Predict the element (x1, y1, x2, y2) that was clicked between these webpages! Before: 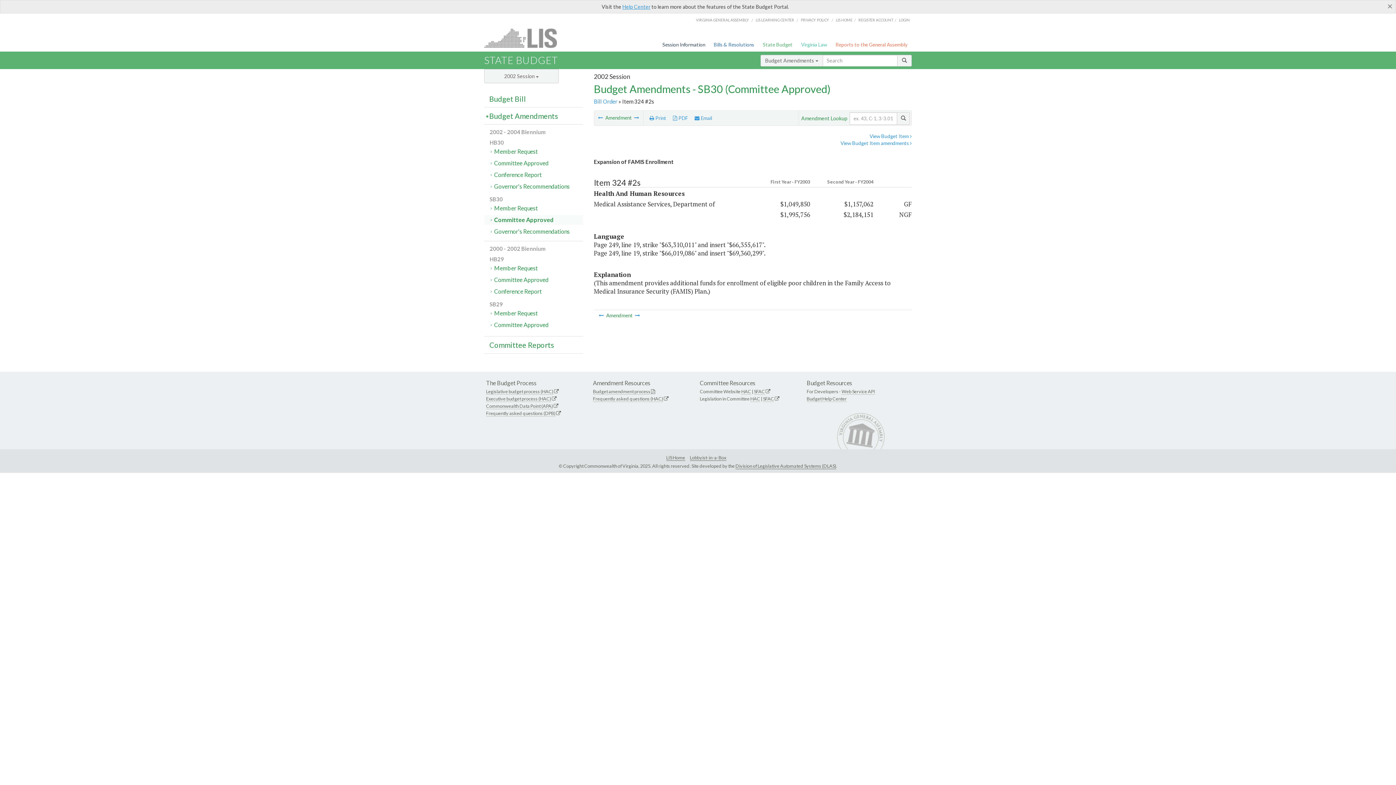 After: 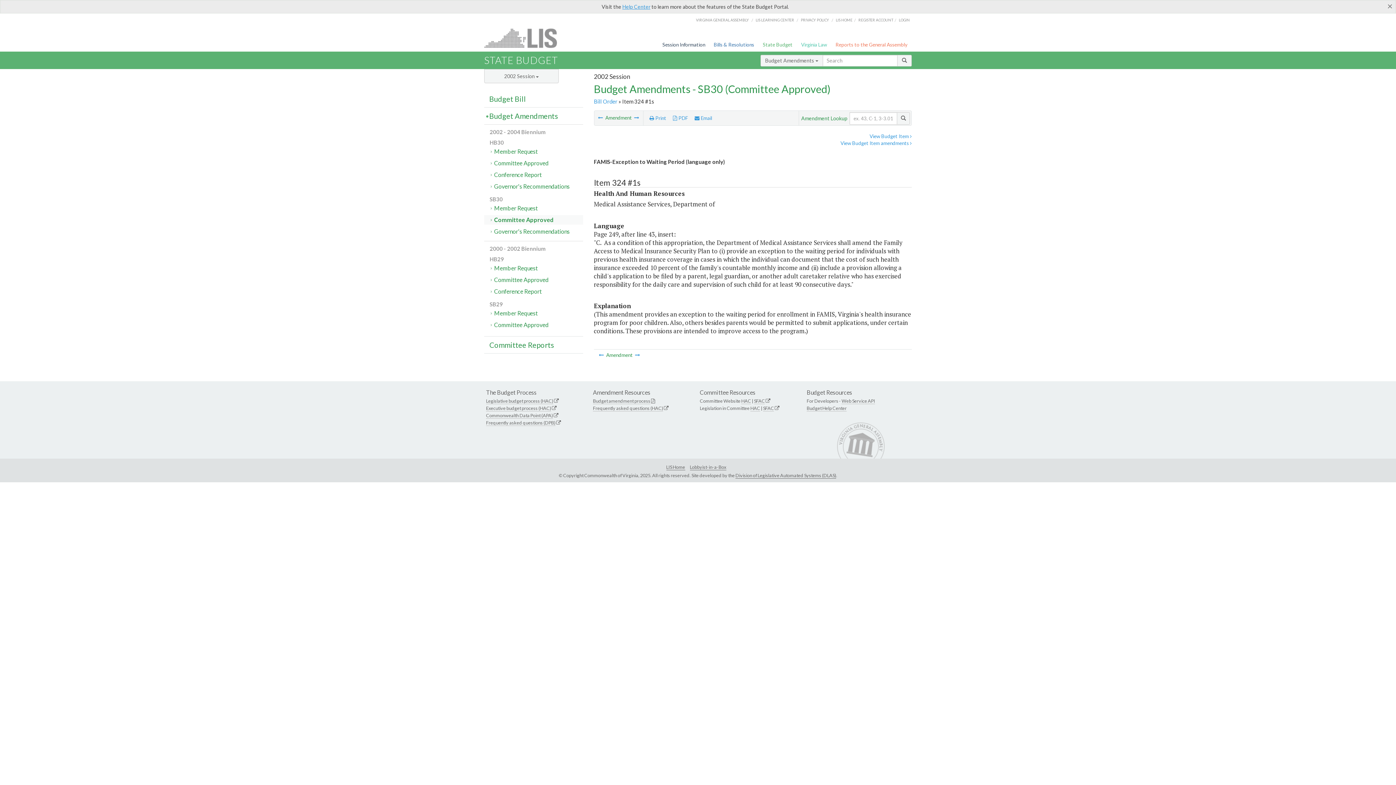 Action: bbox: (598, 312, 605, 318) label:  